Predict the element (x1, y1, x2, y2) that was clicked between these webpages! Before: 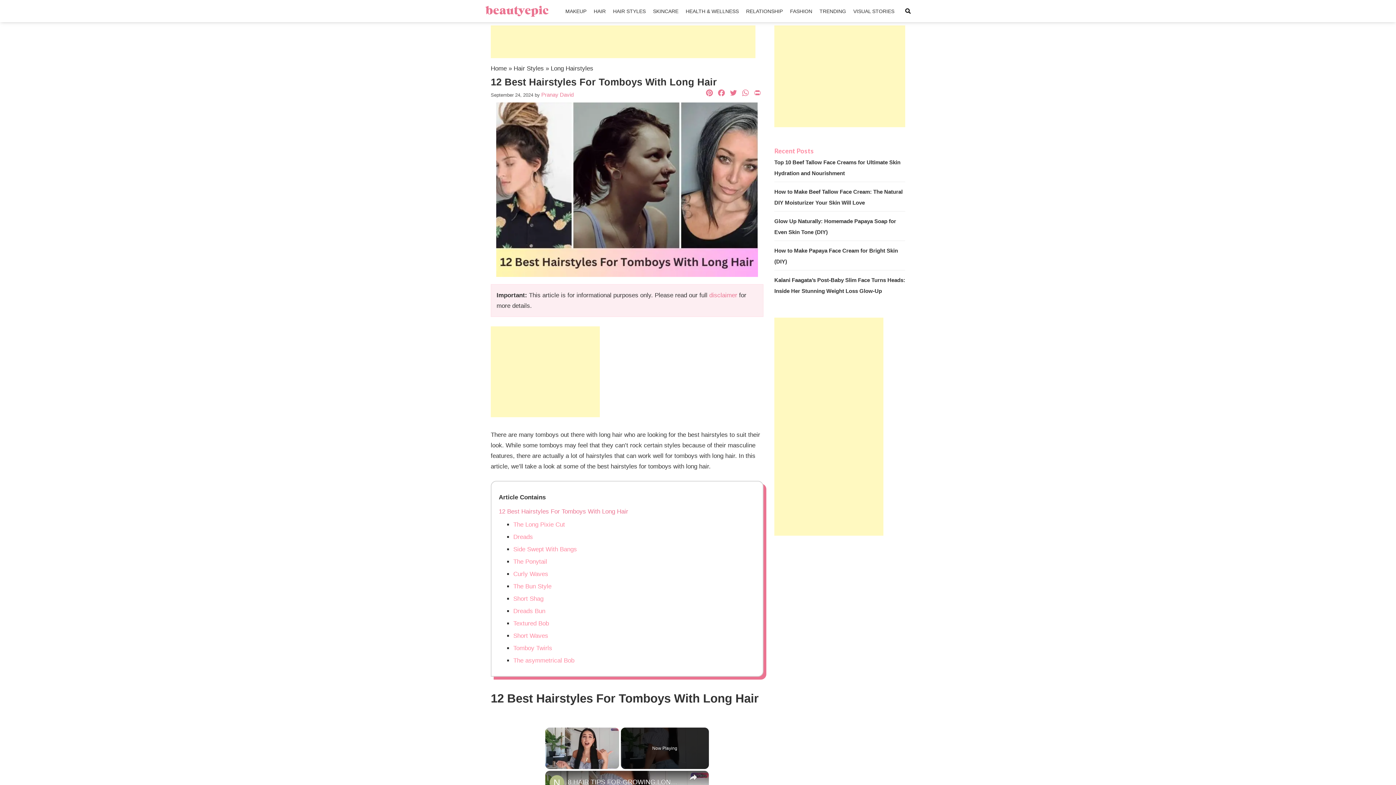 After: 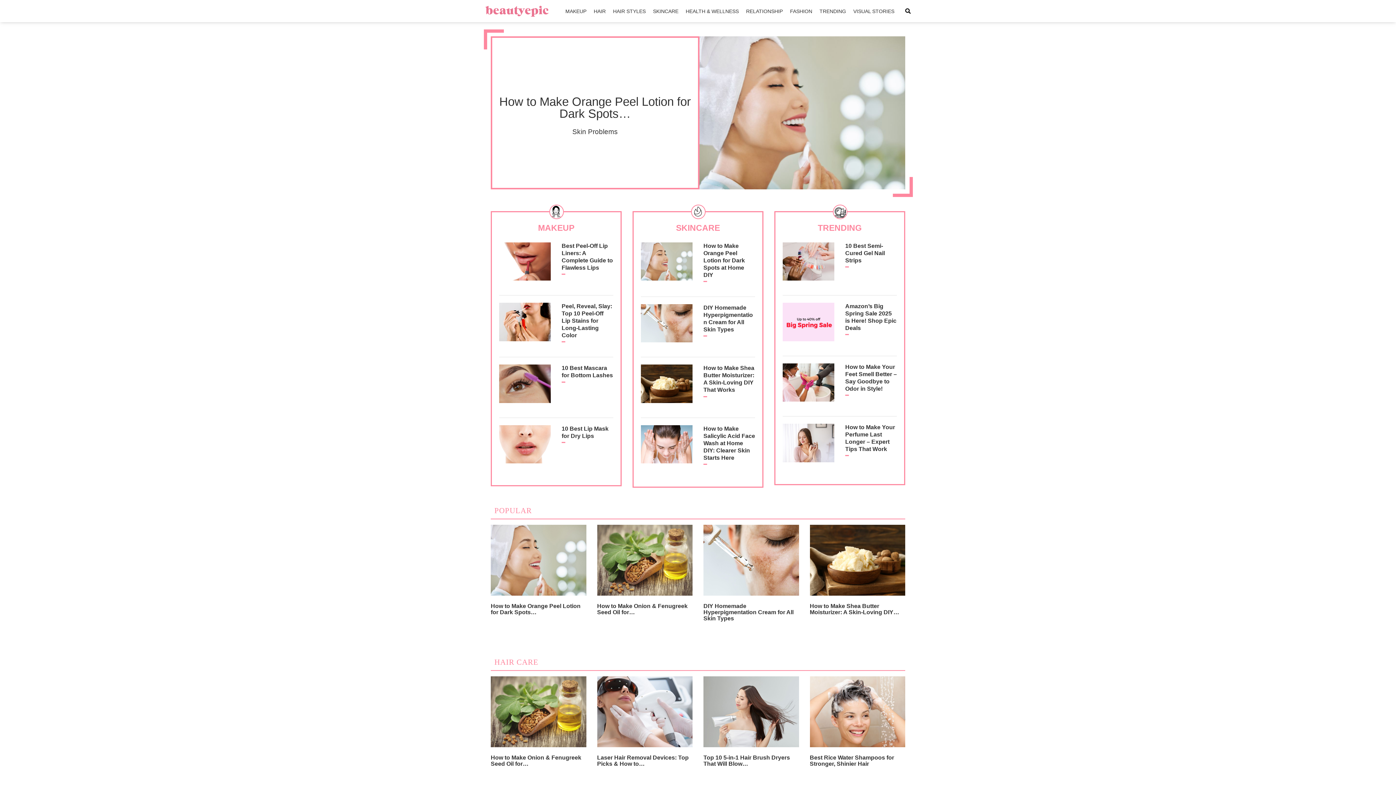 Action: bbox: (485, 0, 550, 22)